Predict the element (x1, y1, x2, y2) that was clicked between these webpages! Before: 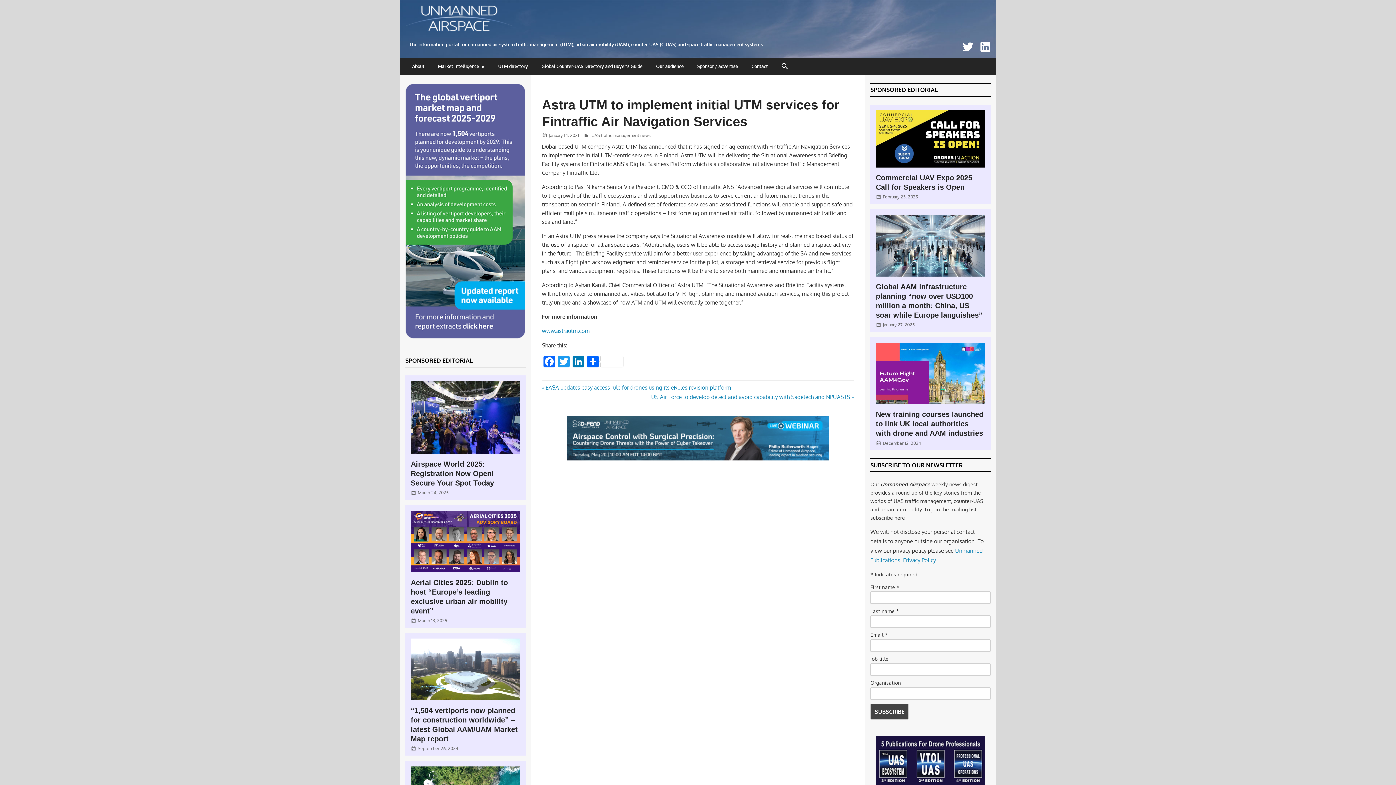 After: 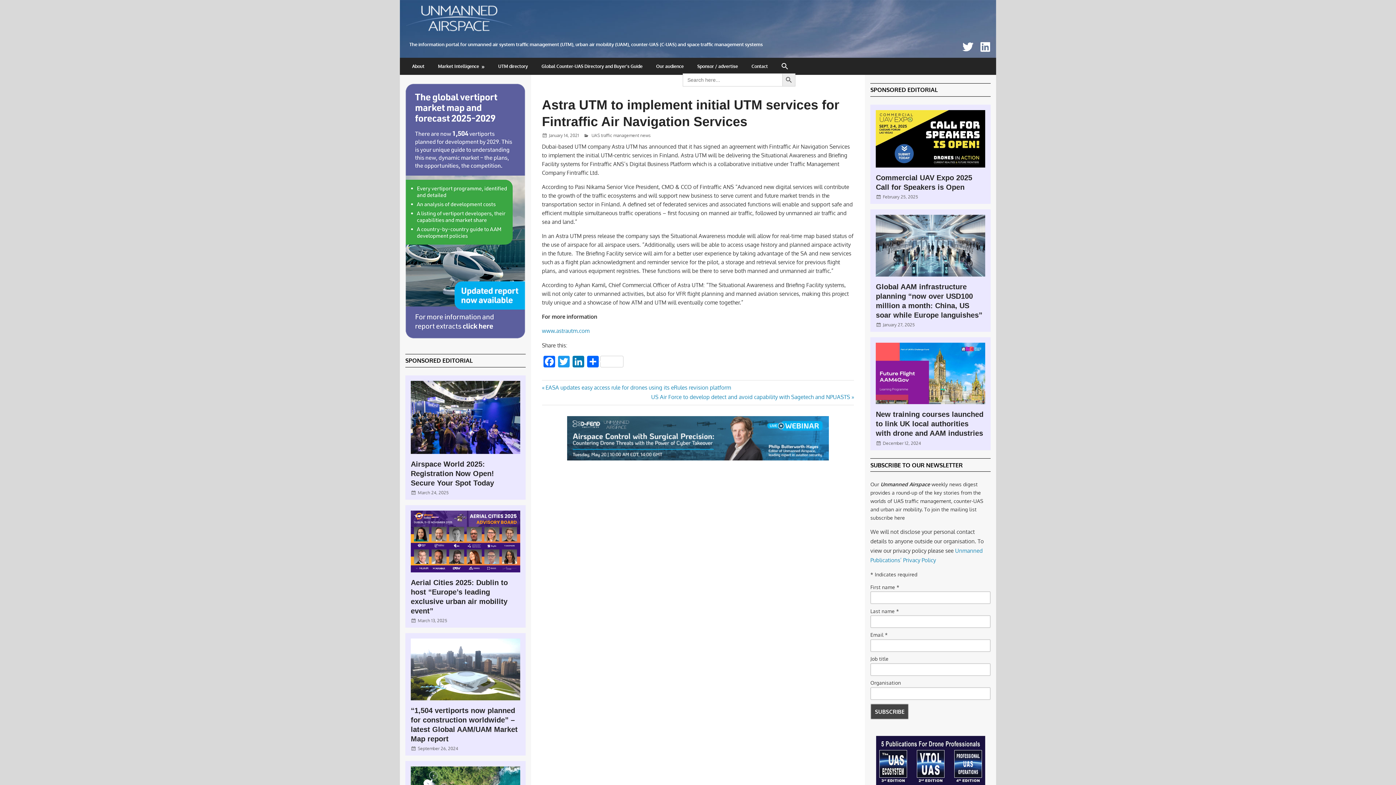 Action: label: Search Icon Link bbox: (774, 59, 795, 73)